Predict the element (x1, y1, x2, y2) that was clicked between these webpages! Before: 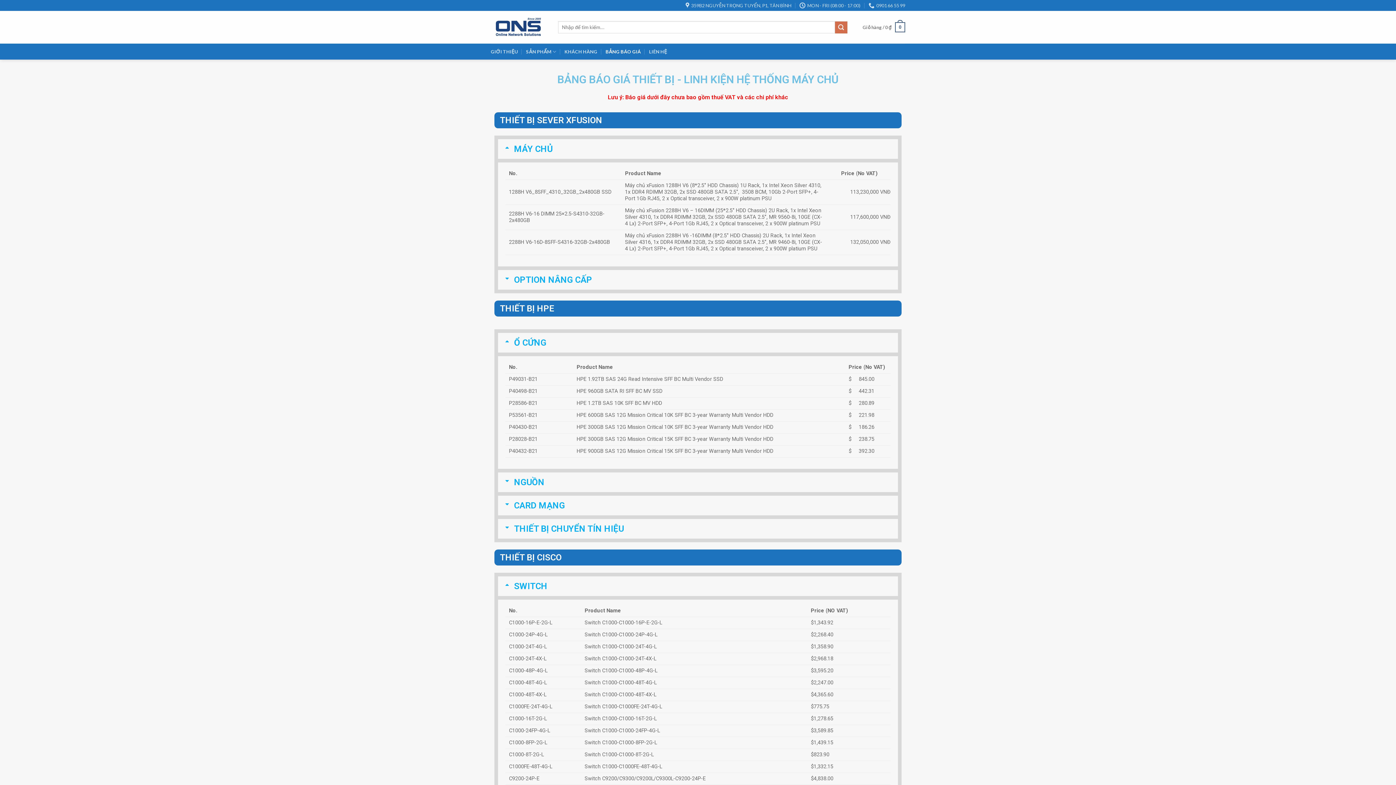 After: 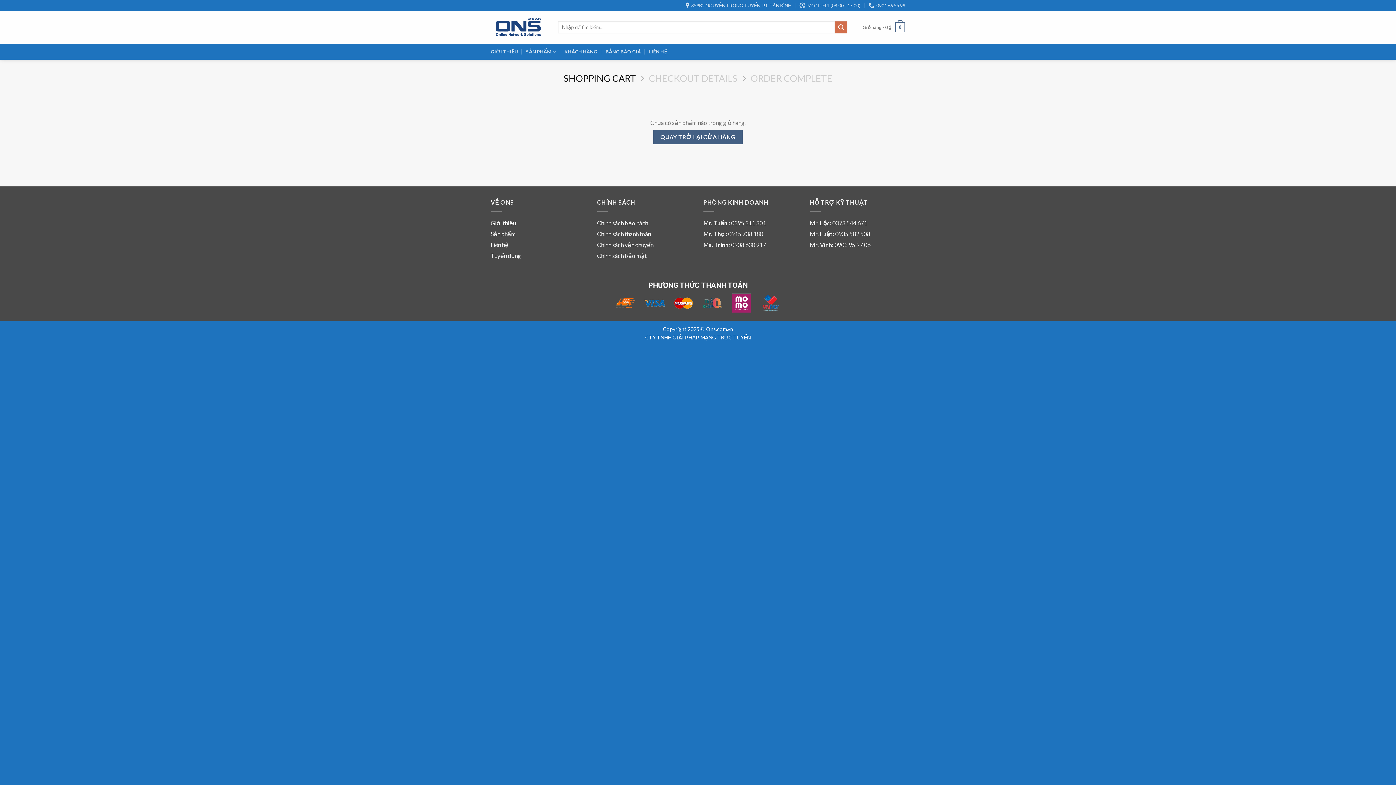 Action: label: Giỏ hàng / 0 ₫
0 bbox: (862, 17, 905, 37)